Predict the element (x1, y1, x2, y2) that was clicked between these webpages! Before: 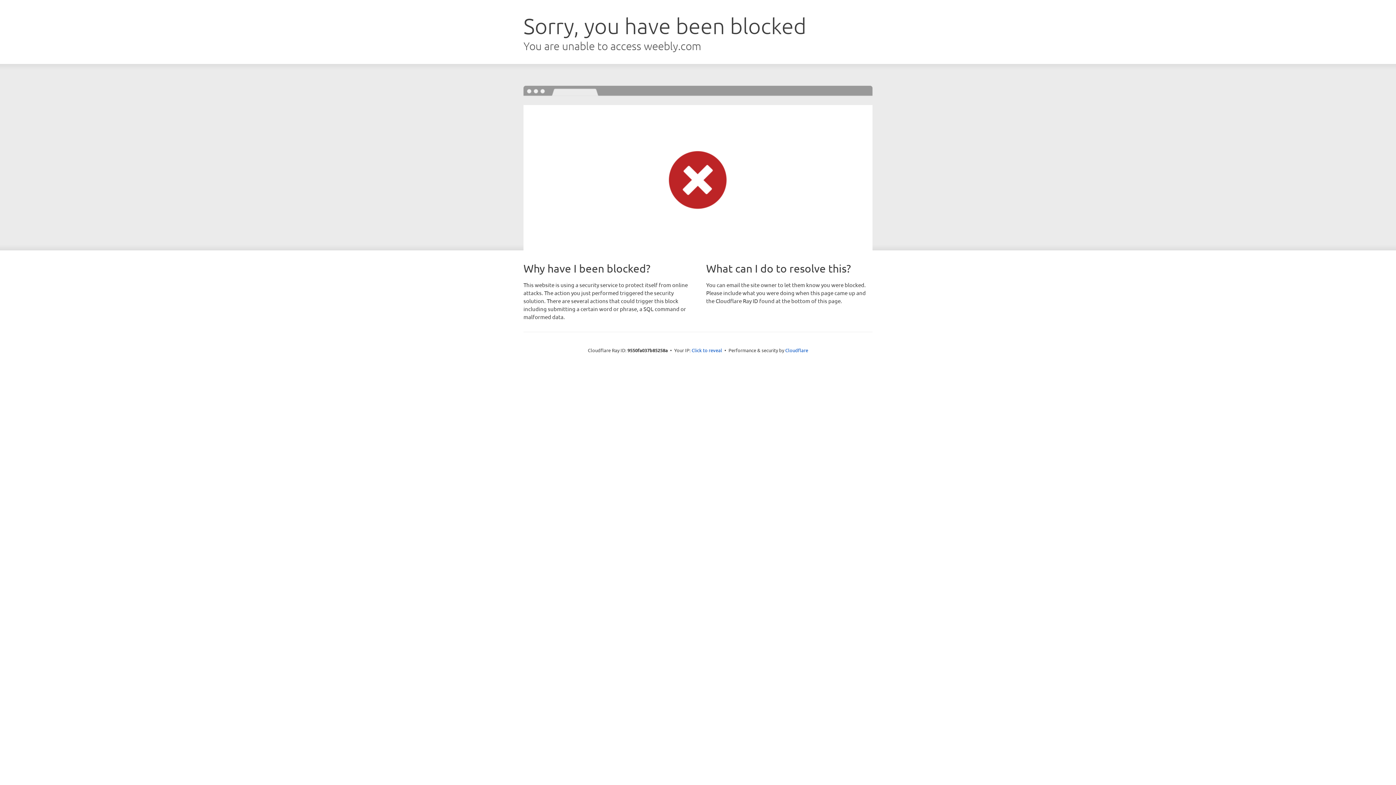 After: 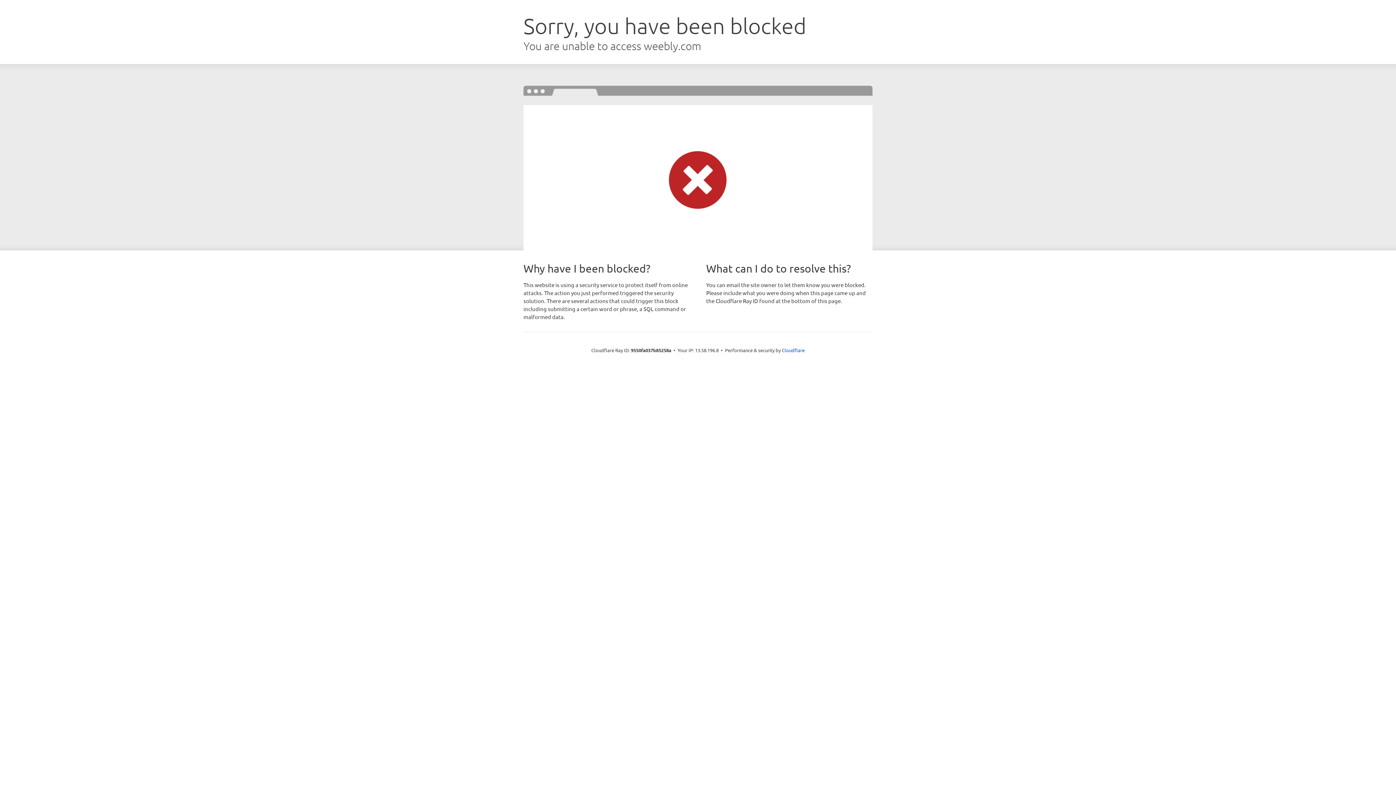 Action: label: Click to reveal bbox: (691, 346, 722, 353)